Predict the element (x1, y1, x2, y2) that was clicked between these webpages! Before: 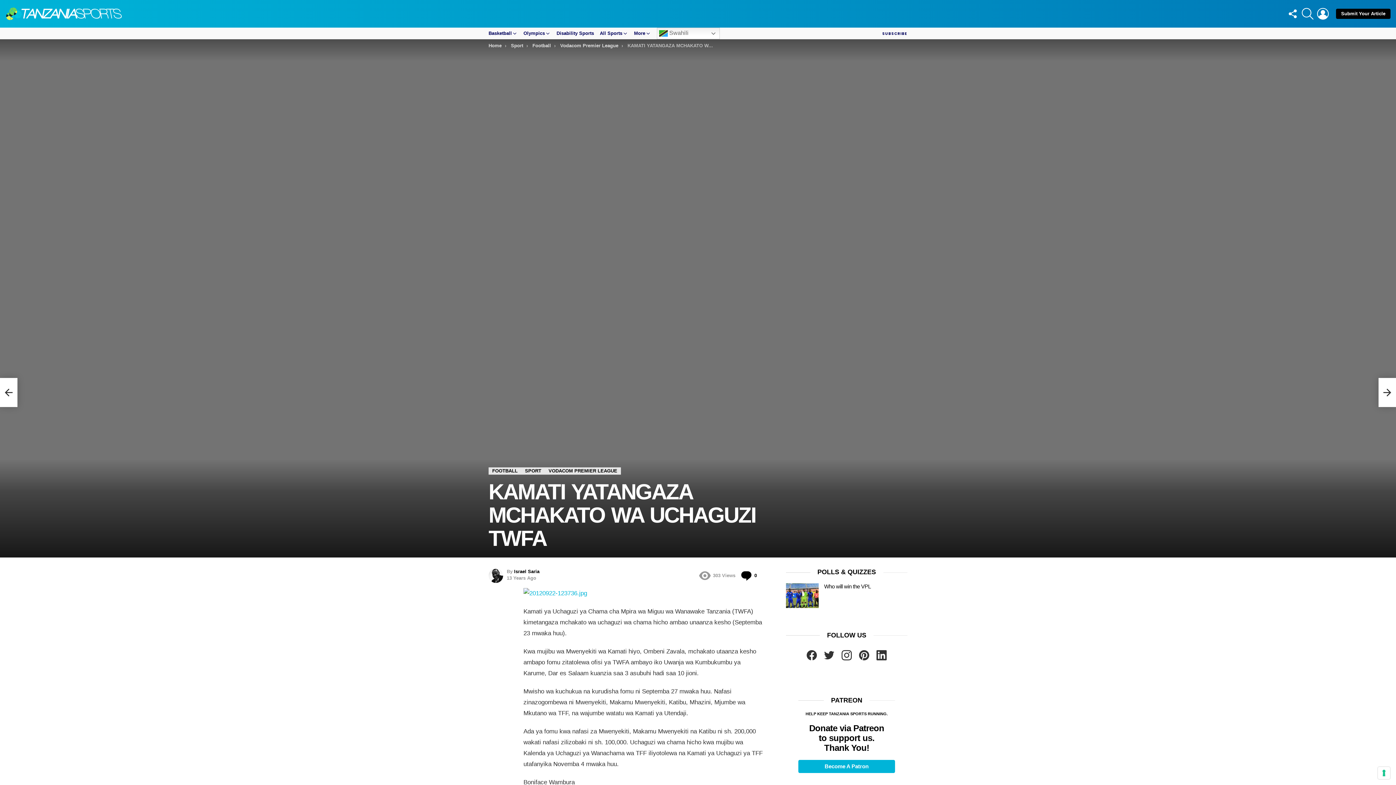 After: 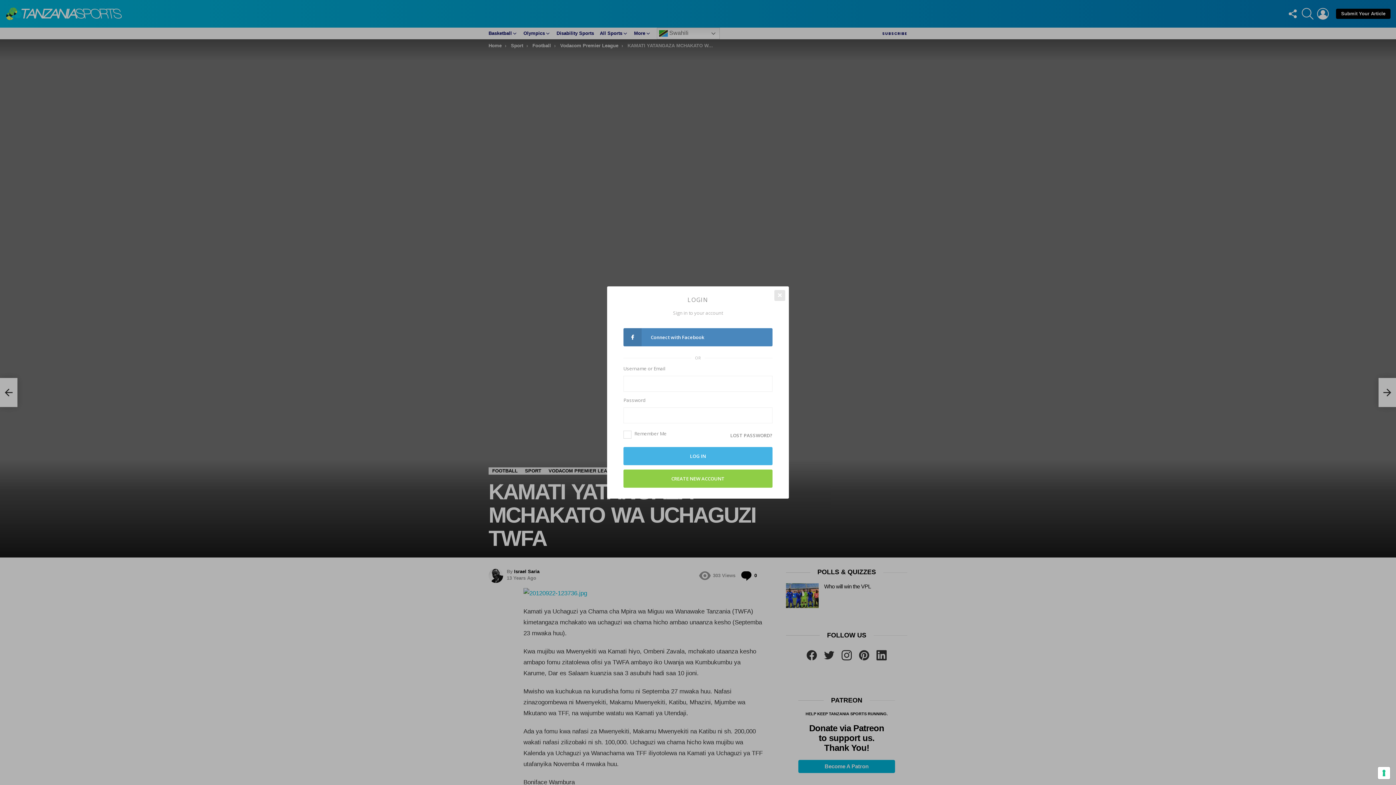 Action: label: LOGIN bbox: (1317, 4, 1329, 22)